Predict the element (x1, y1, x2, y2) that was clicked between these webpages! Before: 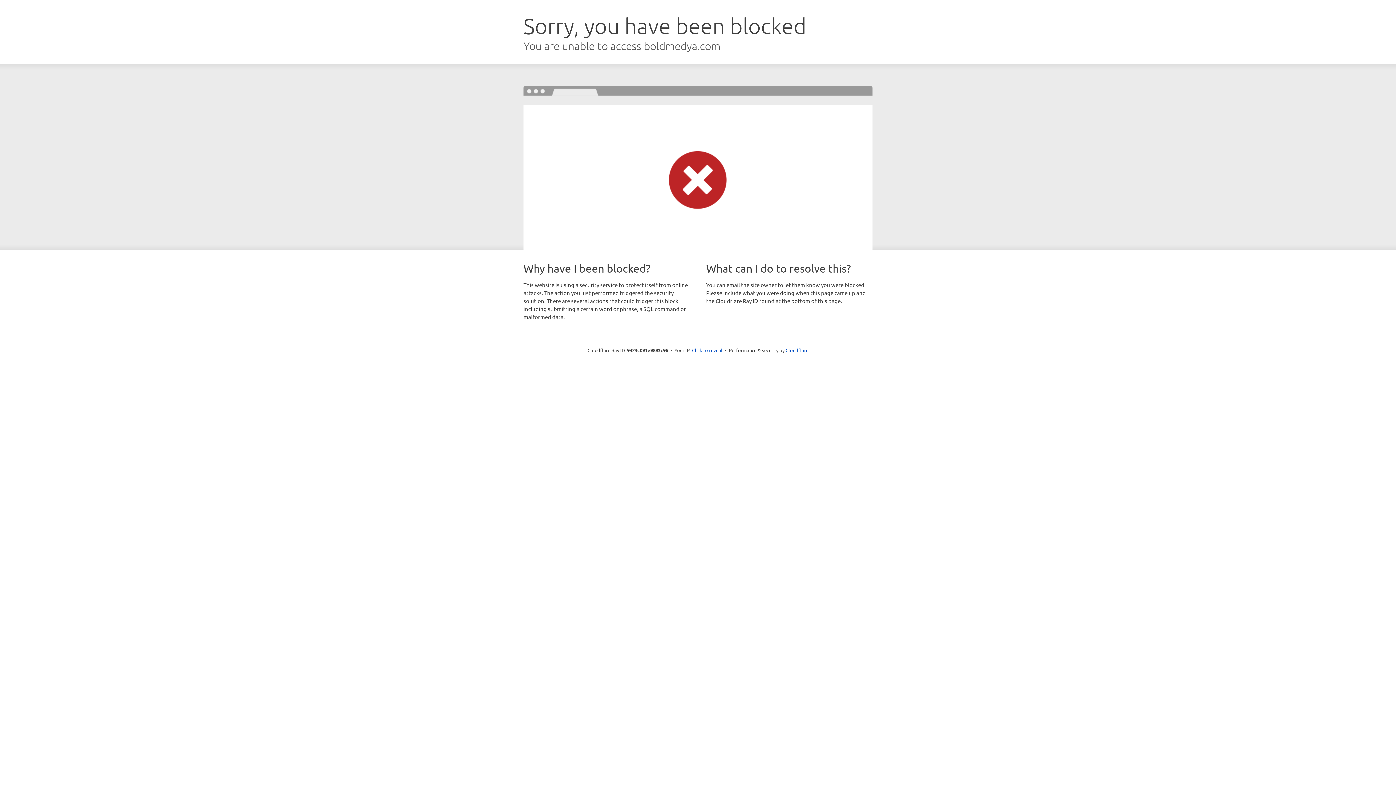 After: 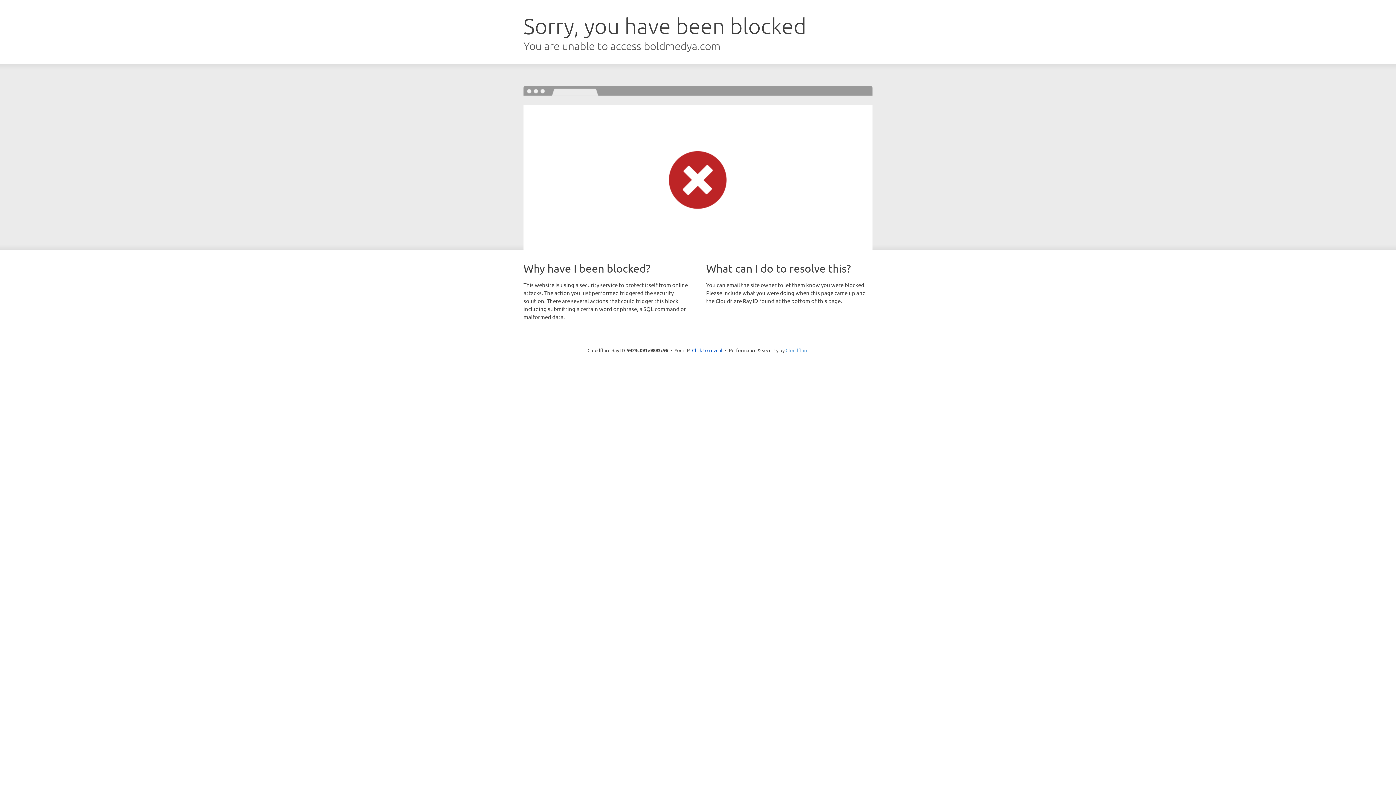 Action: label: Cloudflare bbox: (785, 347, 808, 353)